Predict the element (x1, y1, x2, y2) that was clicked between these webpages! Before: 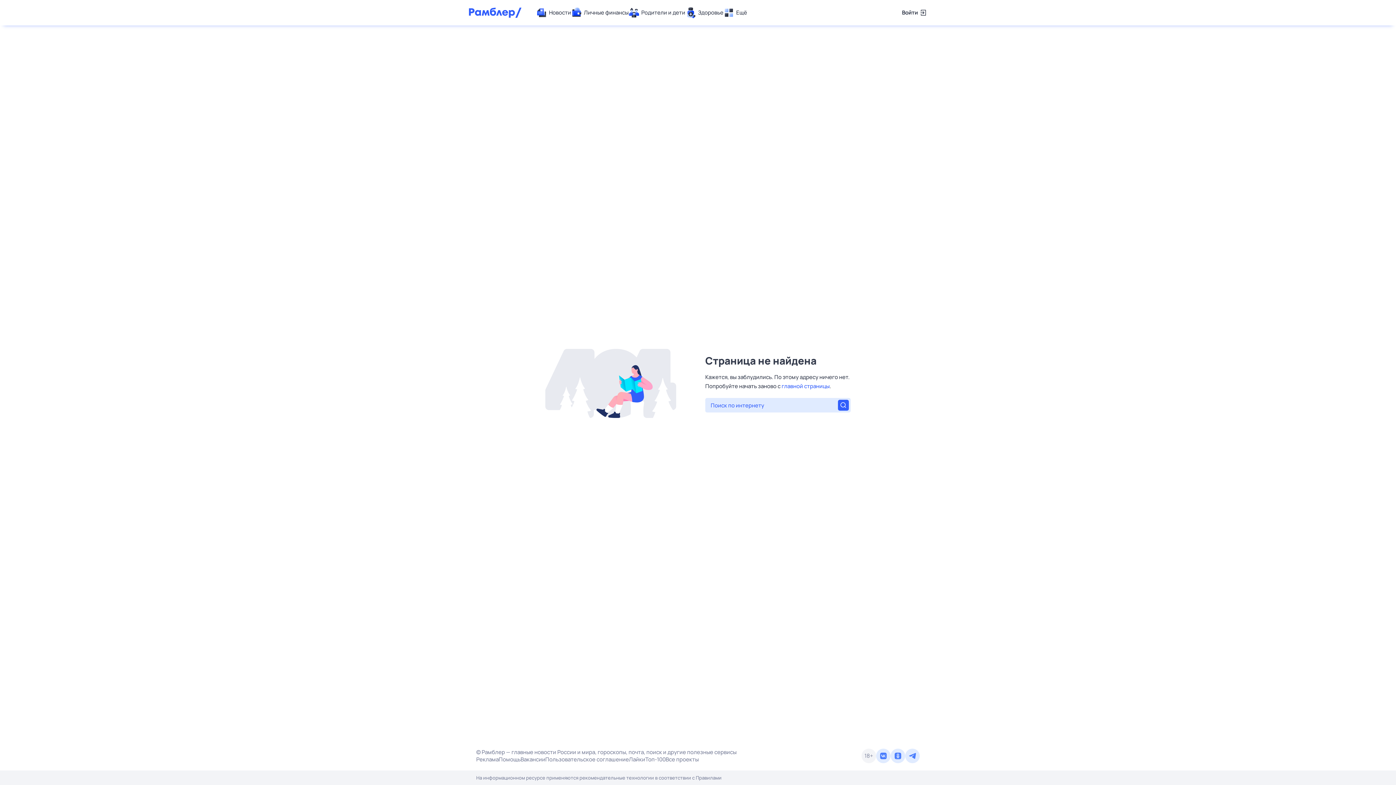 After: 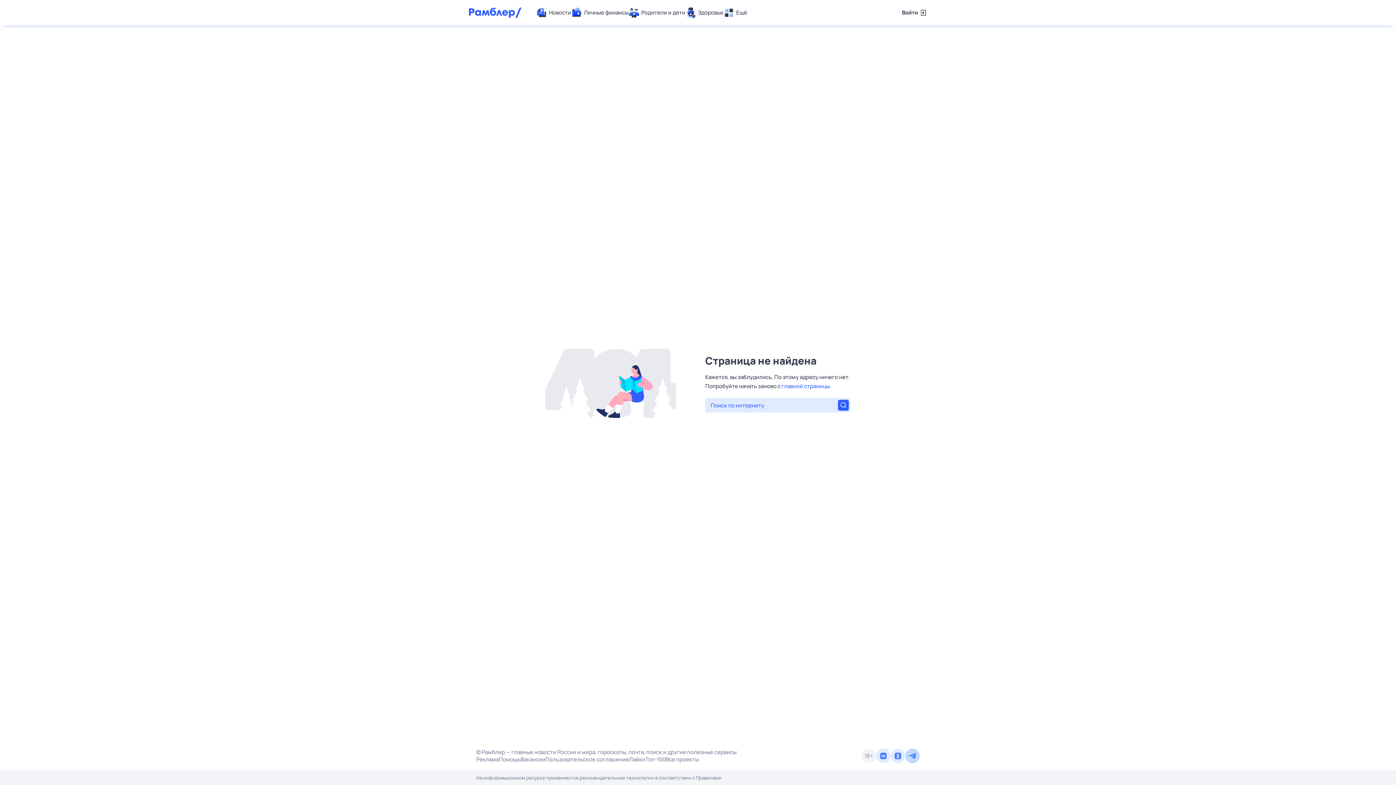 Action: bbox: (905, 749, 920, 763)